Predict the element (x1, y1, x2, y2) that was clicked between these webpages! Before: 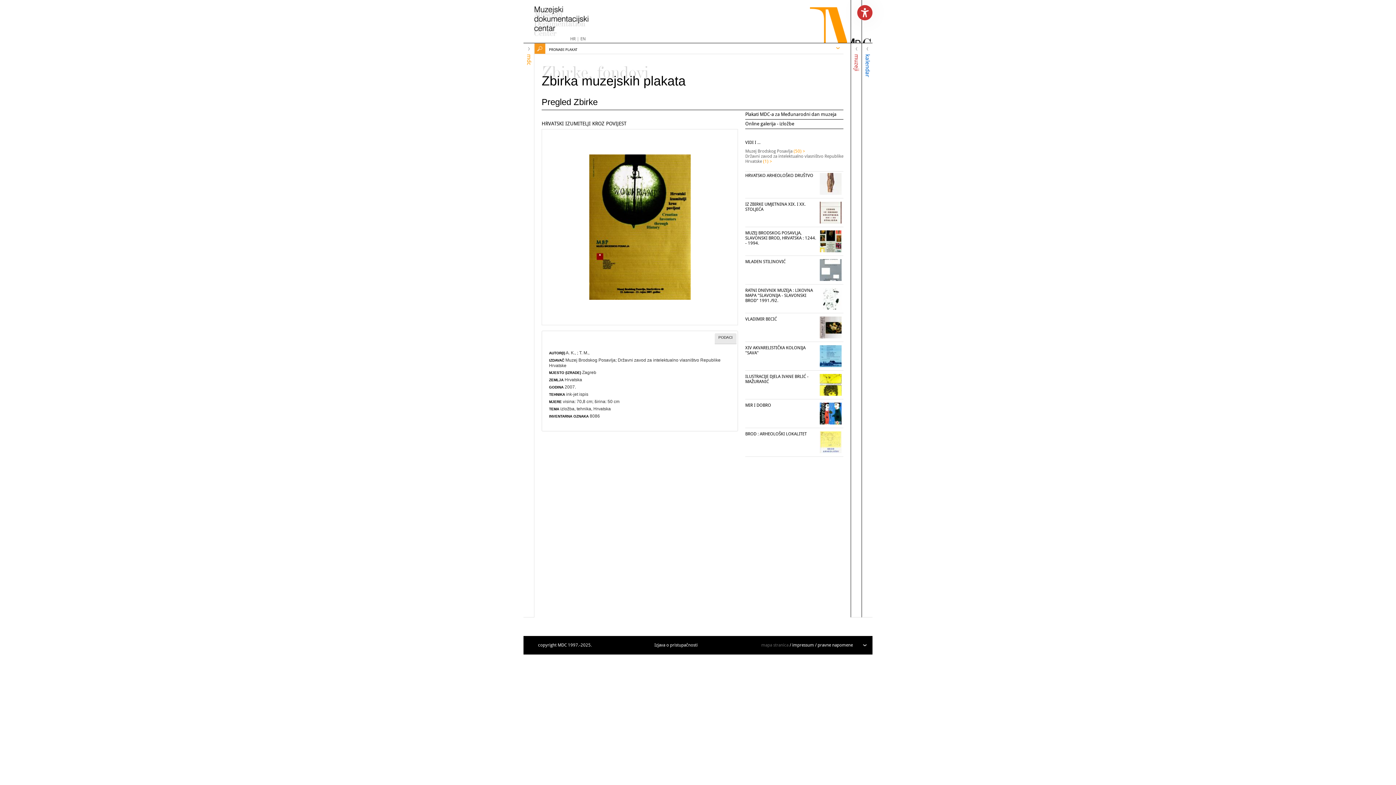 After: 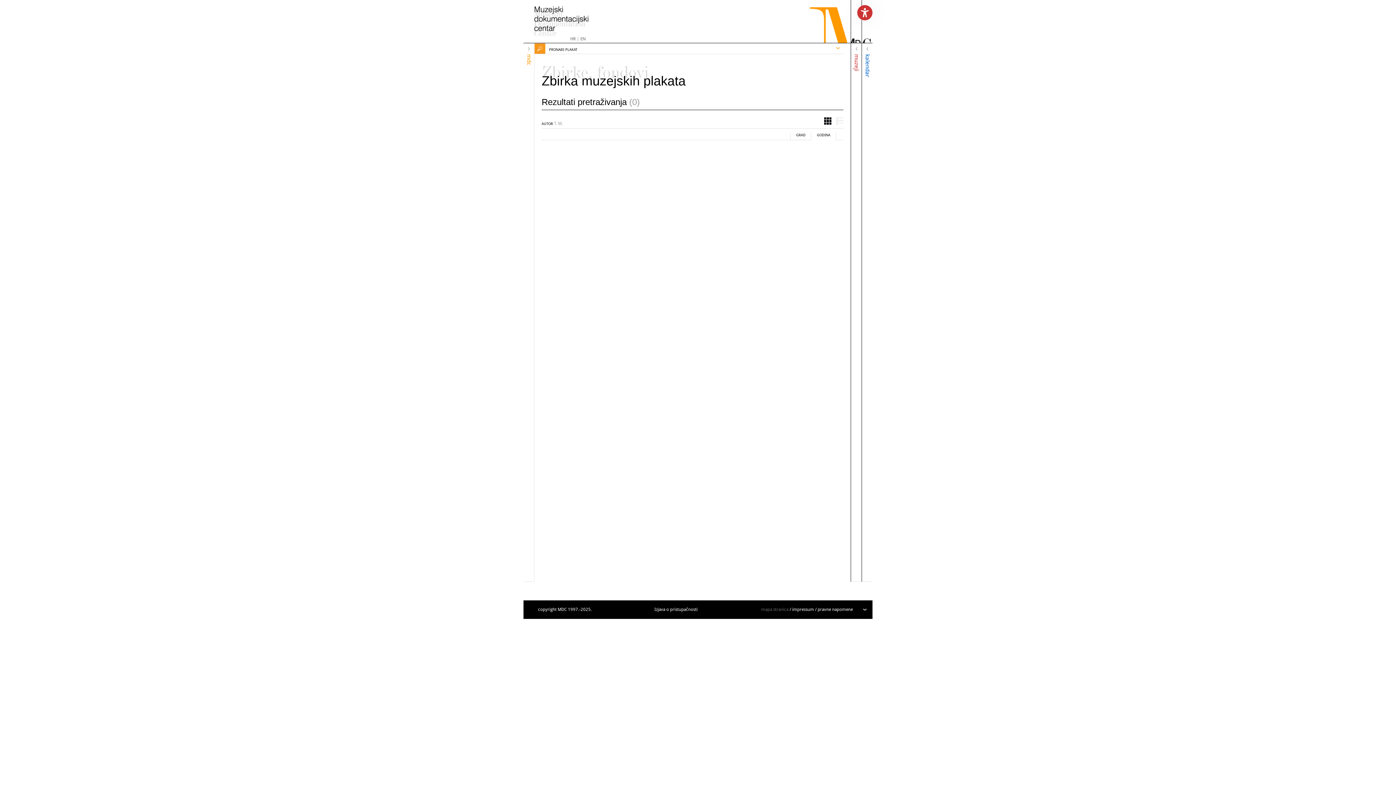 Action: bbox: (579, 350, 589, 355) label: T. M.,